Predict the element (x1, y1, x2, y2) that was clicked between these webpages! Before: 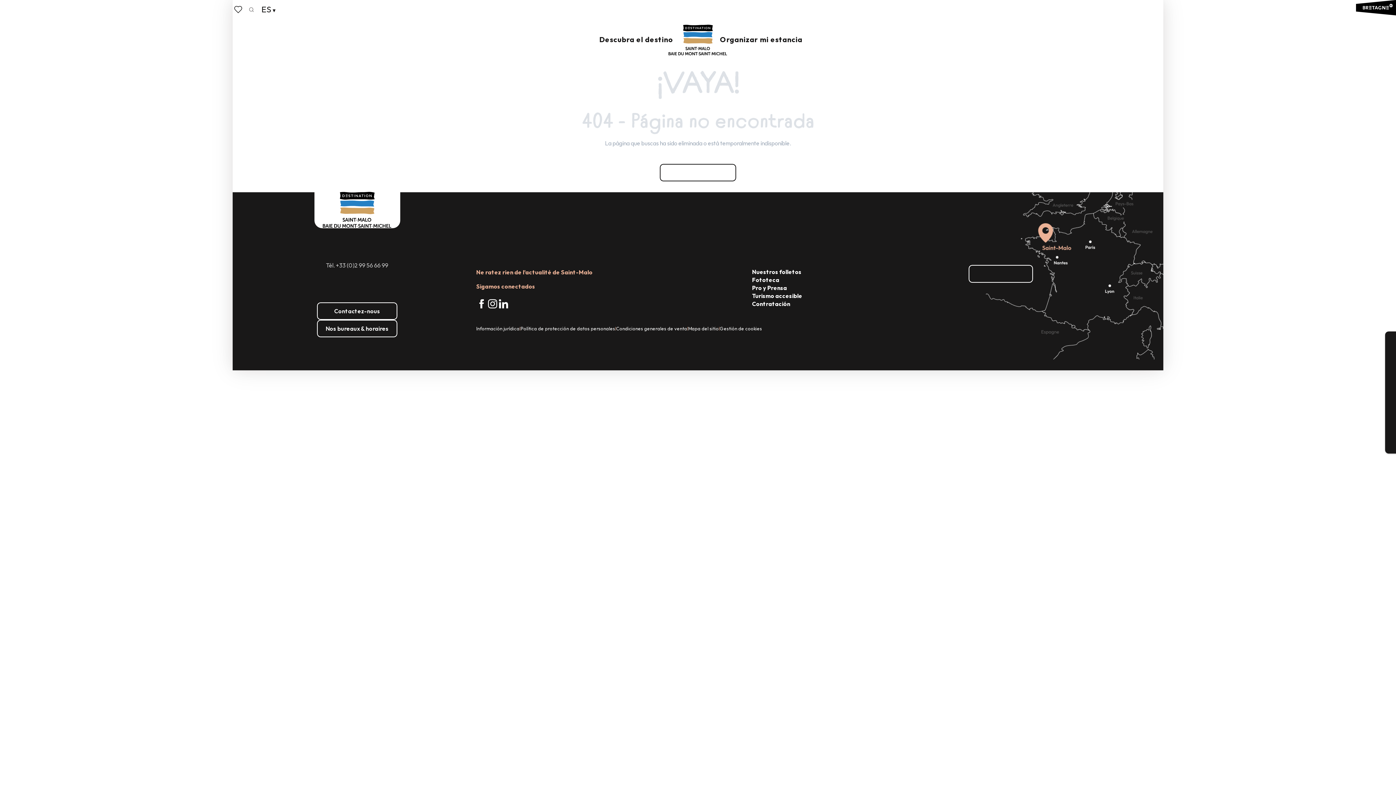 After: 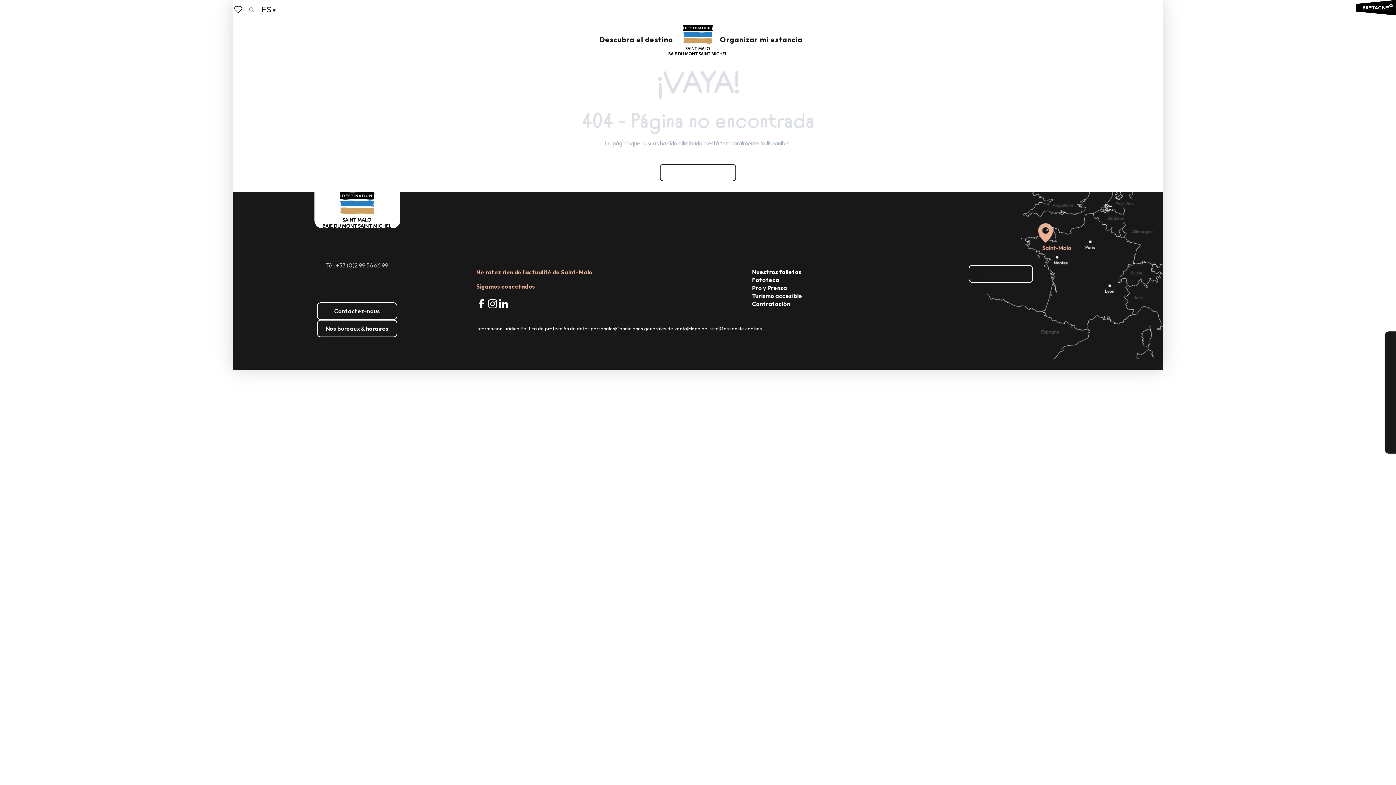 Action: bbox: (476, 324, 519, 332) label: Información jurídica